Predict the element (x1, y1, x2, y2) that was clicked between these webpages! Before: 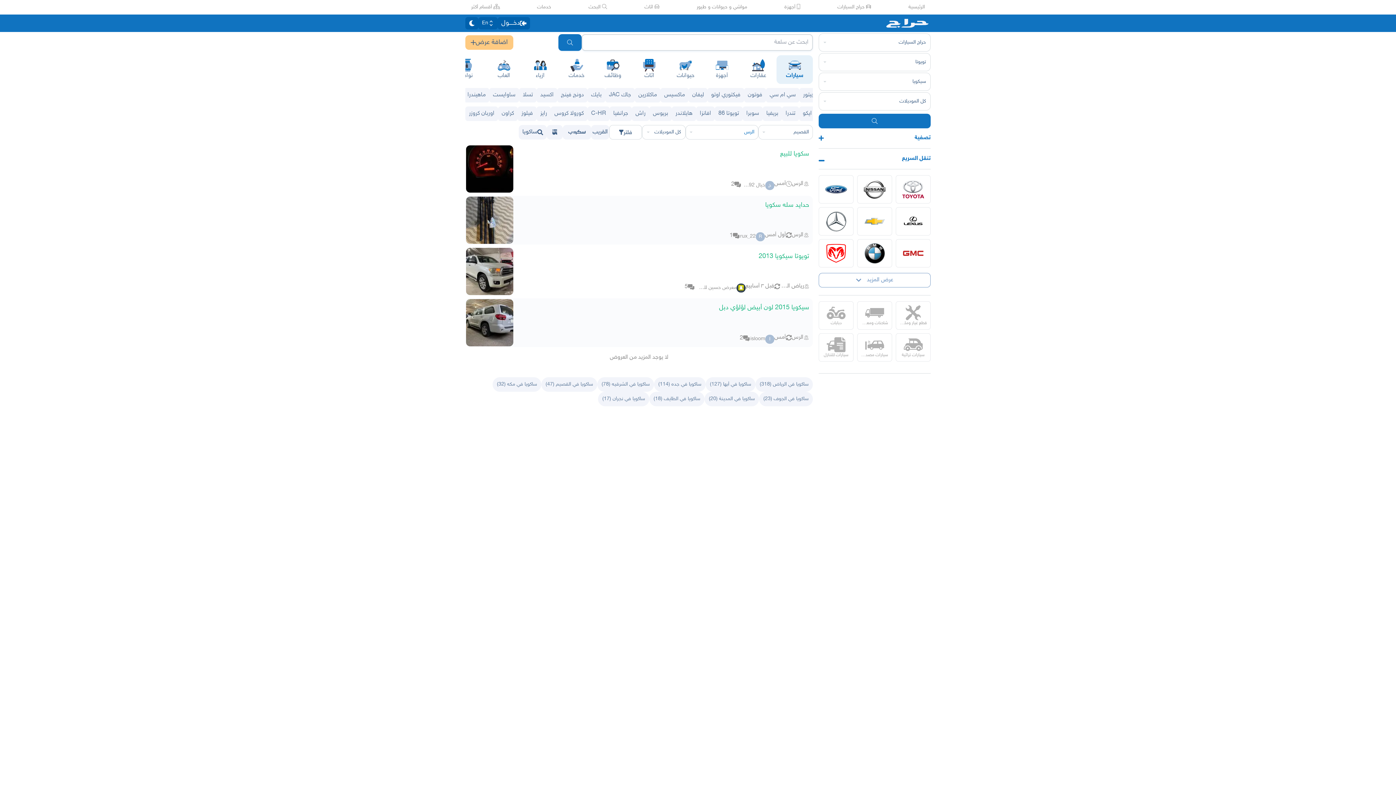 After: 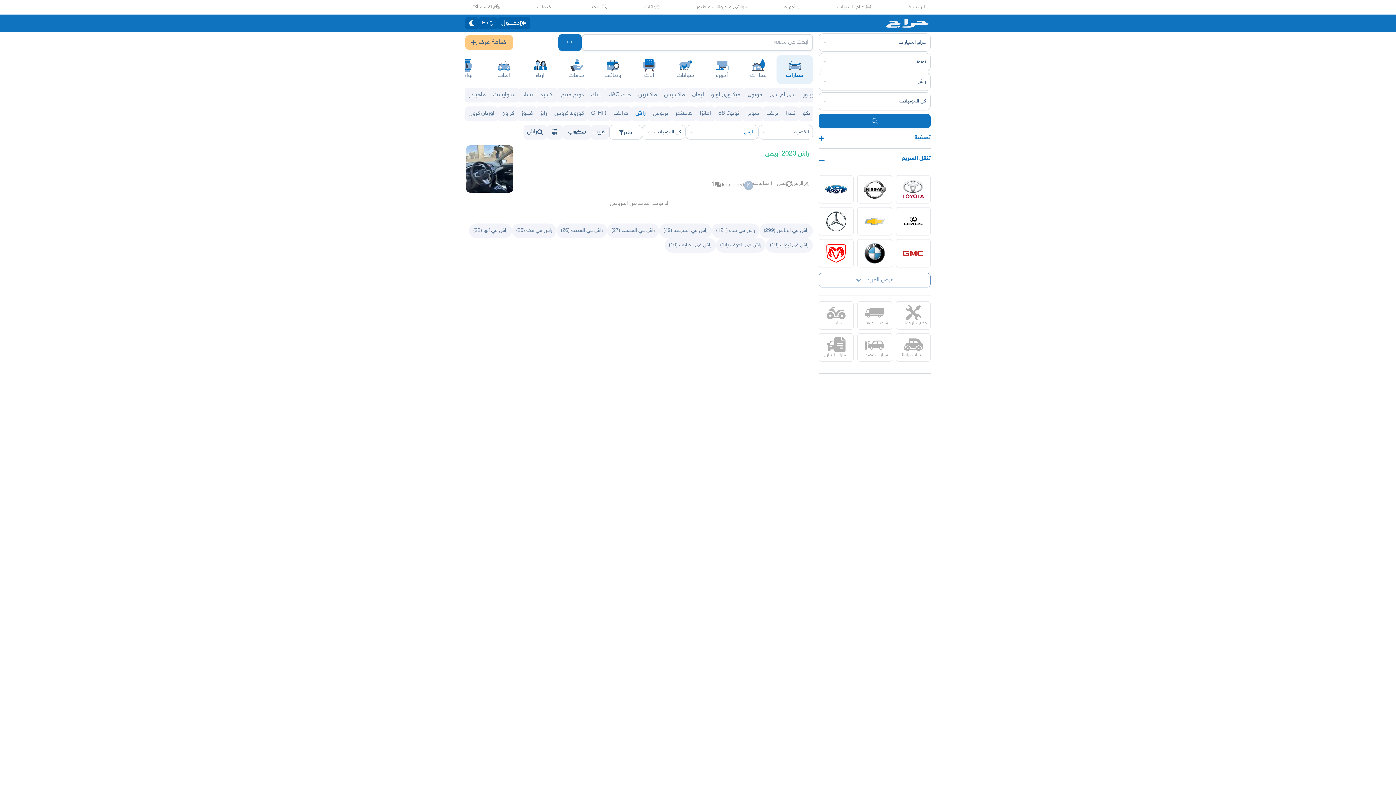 Action: label: راش bbox: (635, 108, 645, 119)